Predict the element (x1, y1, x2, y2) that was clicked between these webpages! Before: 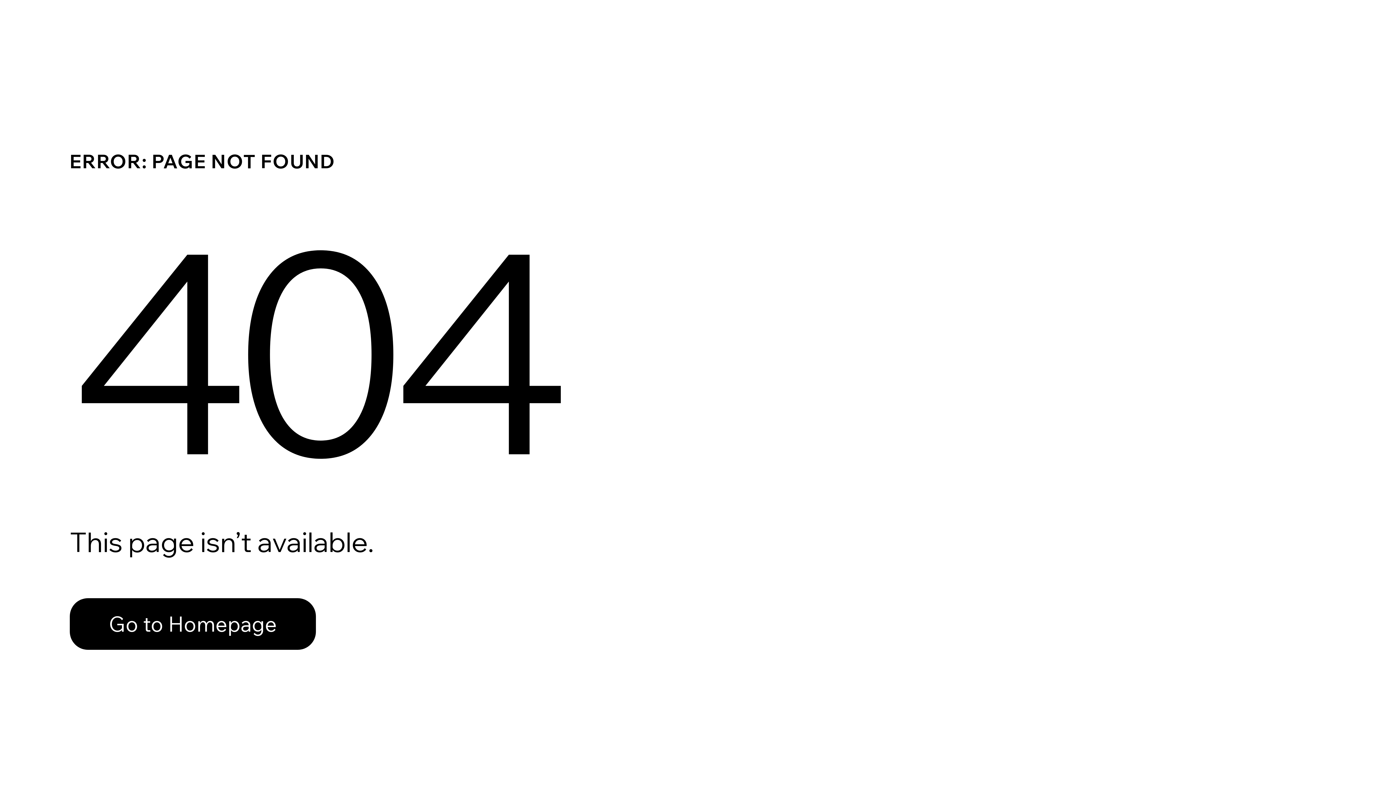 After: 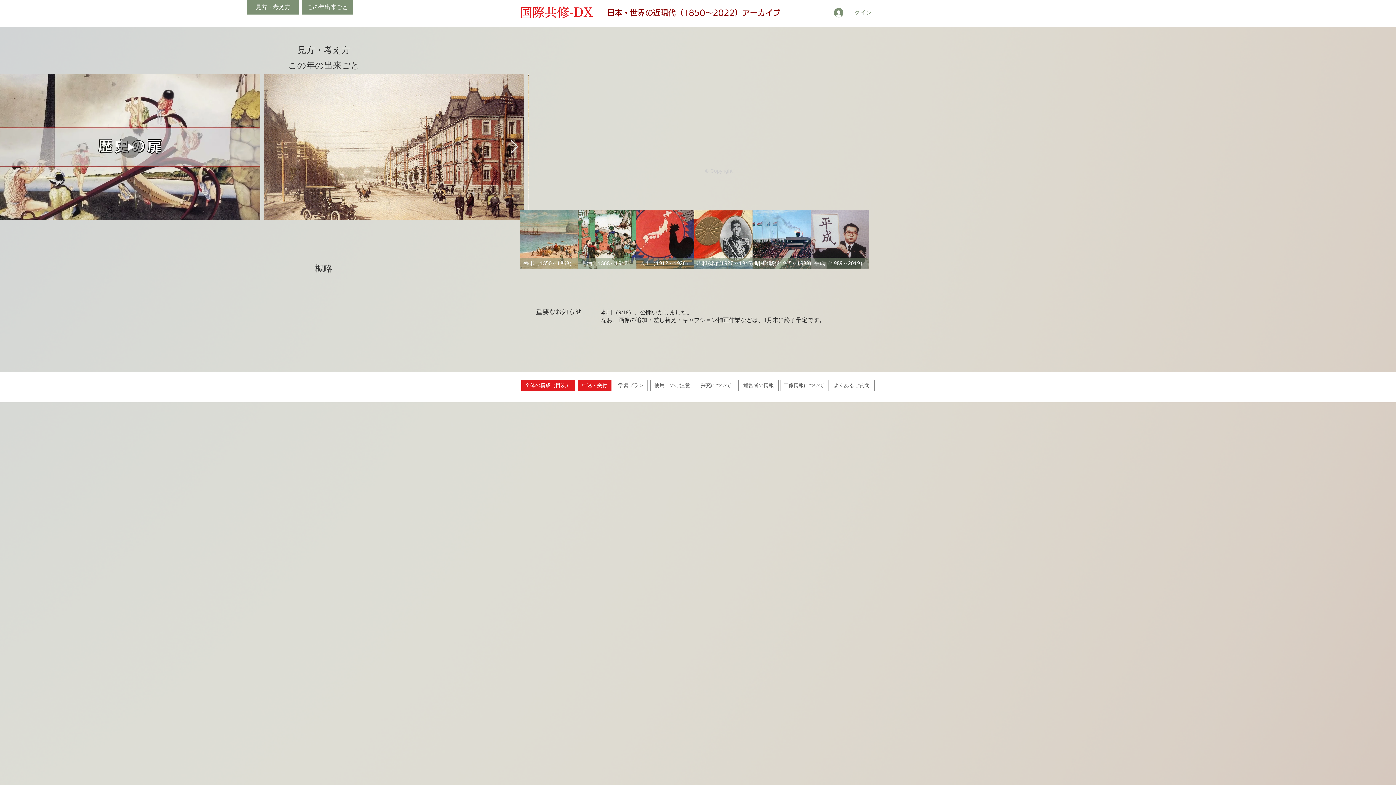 Action: bbox: (69, 582, 768, 659) label: Go to Homepage